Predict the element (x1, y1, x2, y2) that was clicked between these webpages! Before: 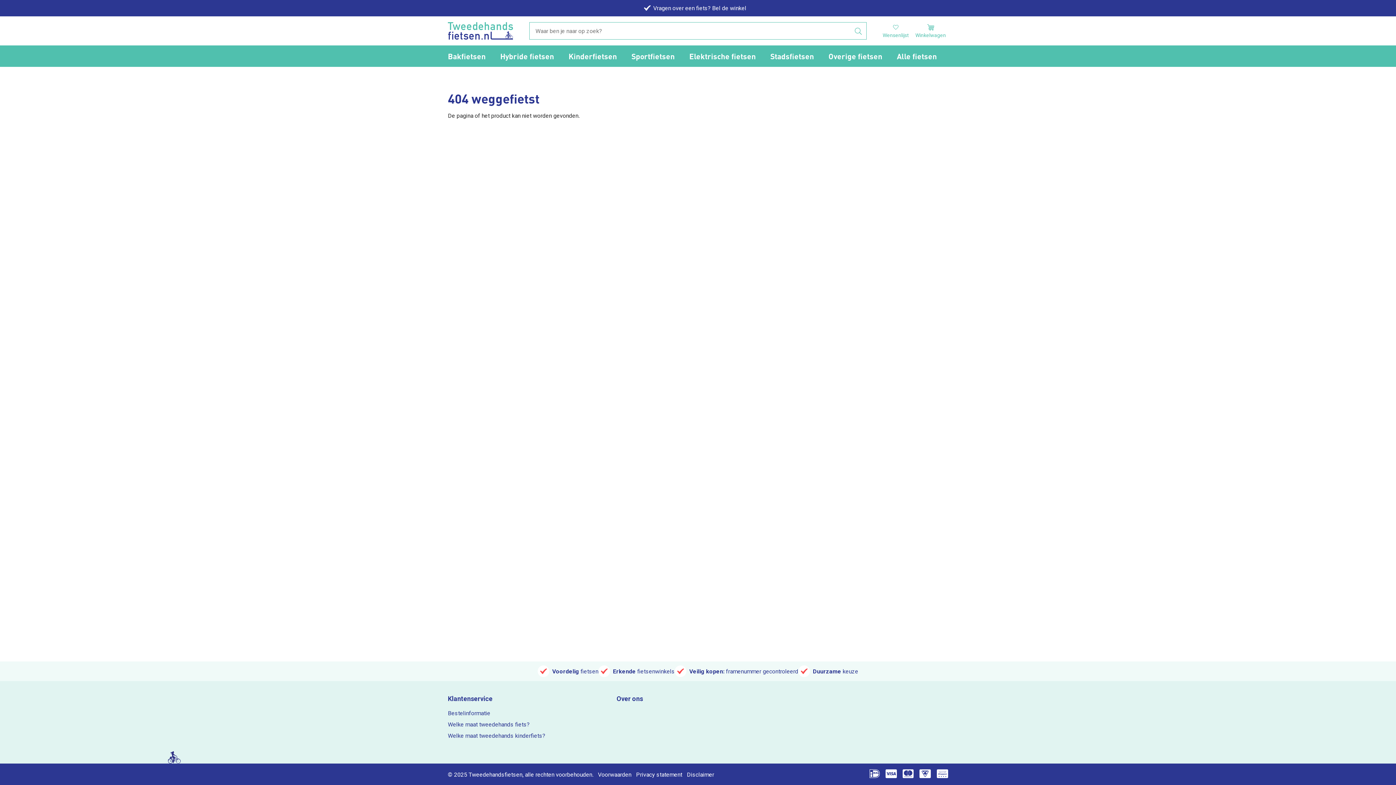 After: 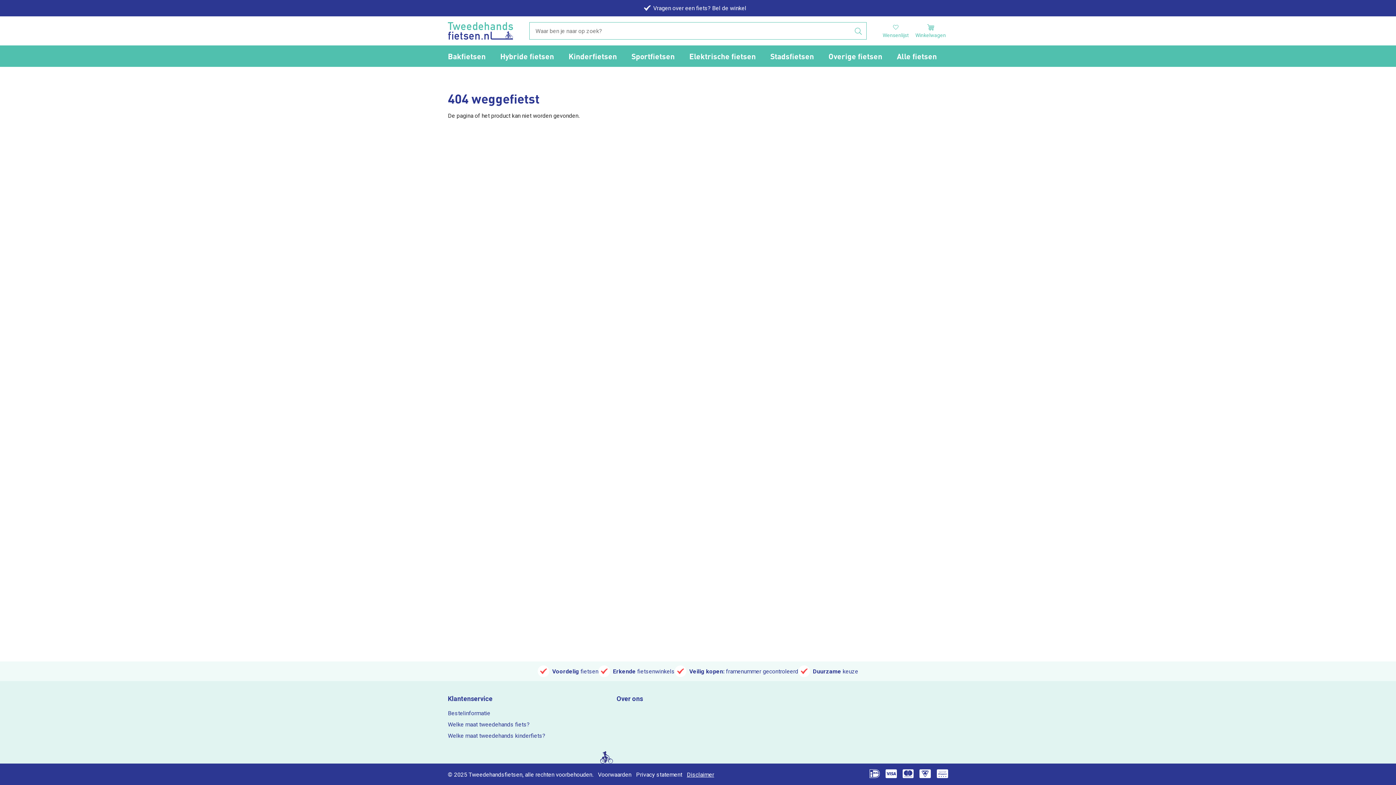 Action: bbox: (687, 771, 714, 778) label: Disclaimer